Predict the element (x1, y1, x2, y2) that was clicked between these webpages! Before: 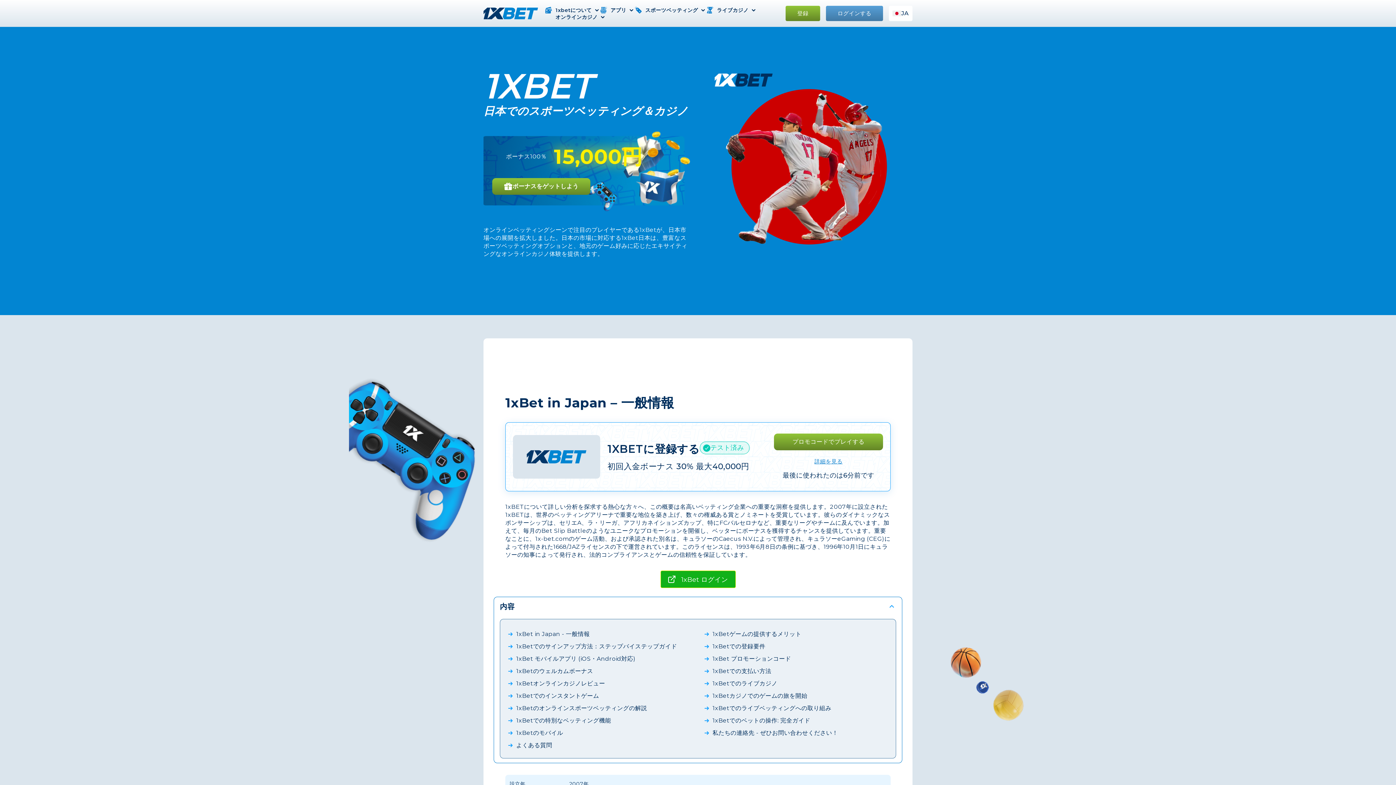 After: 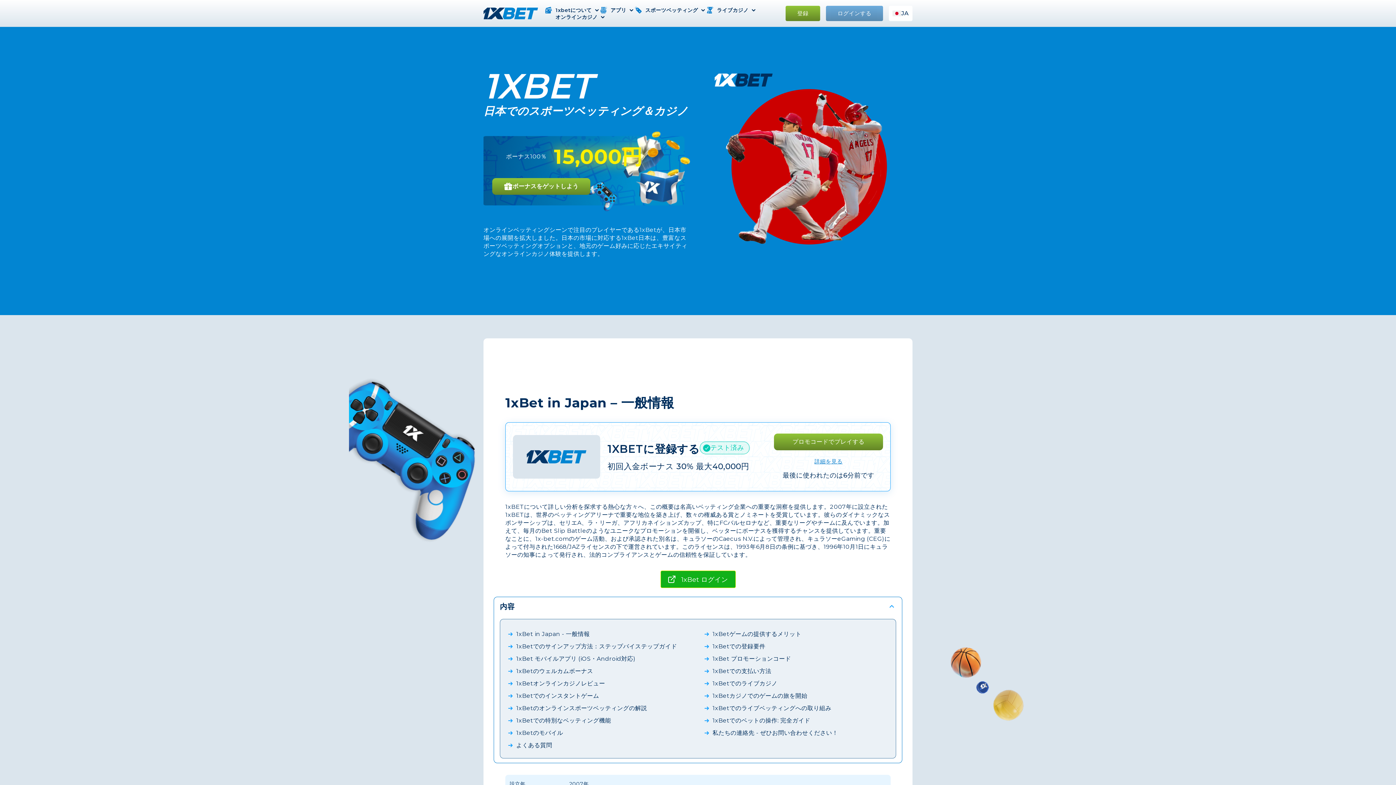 Action: label: ログインする bbox: (826, 5, 883, 21)